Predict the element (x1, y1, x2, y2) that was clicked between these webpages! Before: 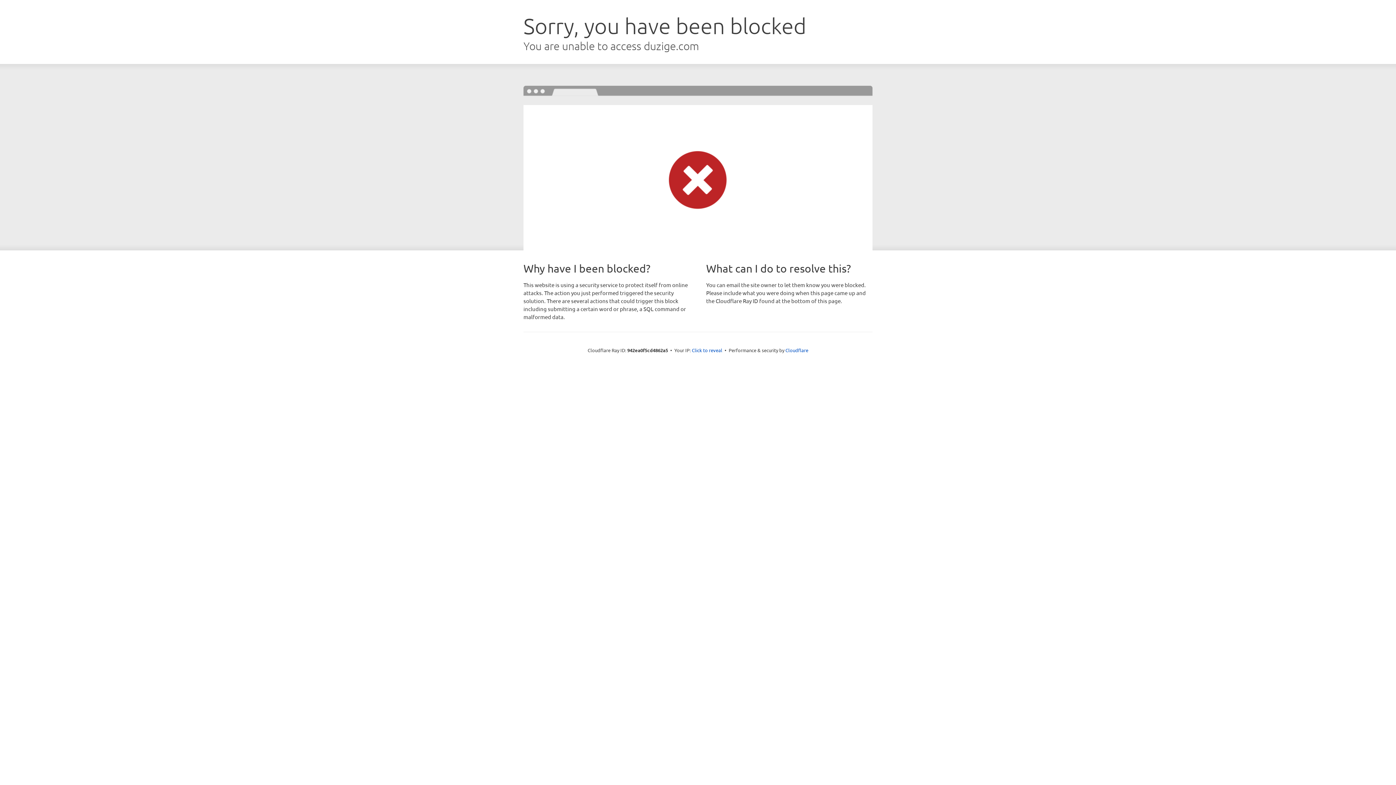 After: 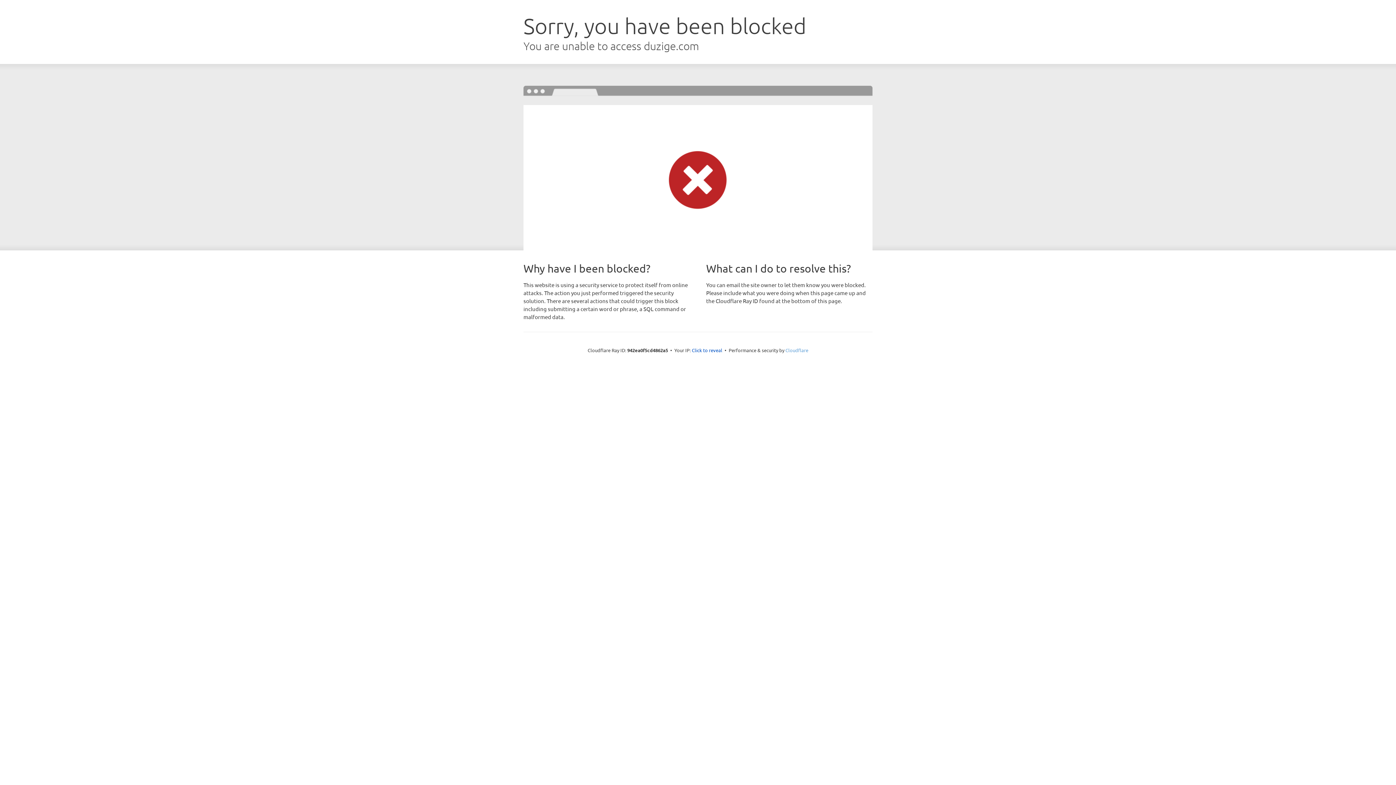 Action: bbox: (785, 347, 808, 353) label: Cloudflare